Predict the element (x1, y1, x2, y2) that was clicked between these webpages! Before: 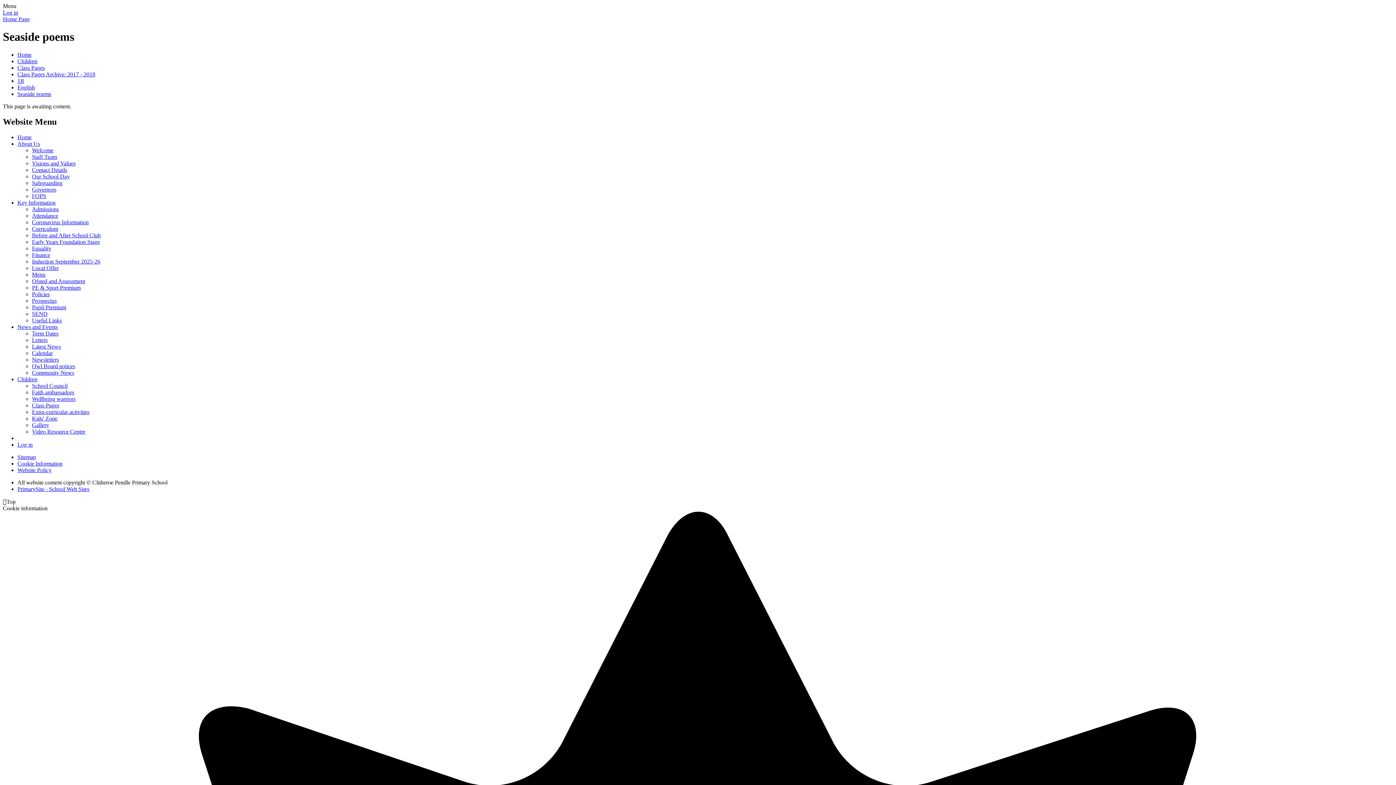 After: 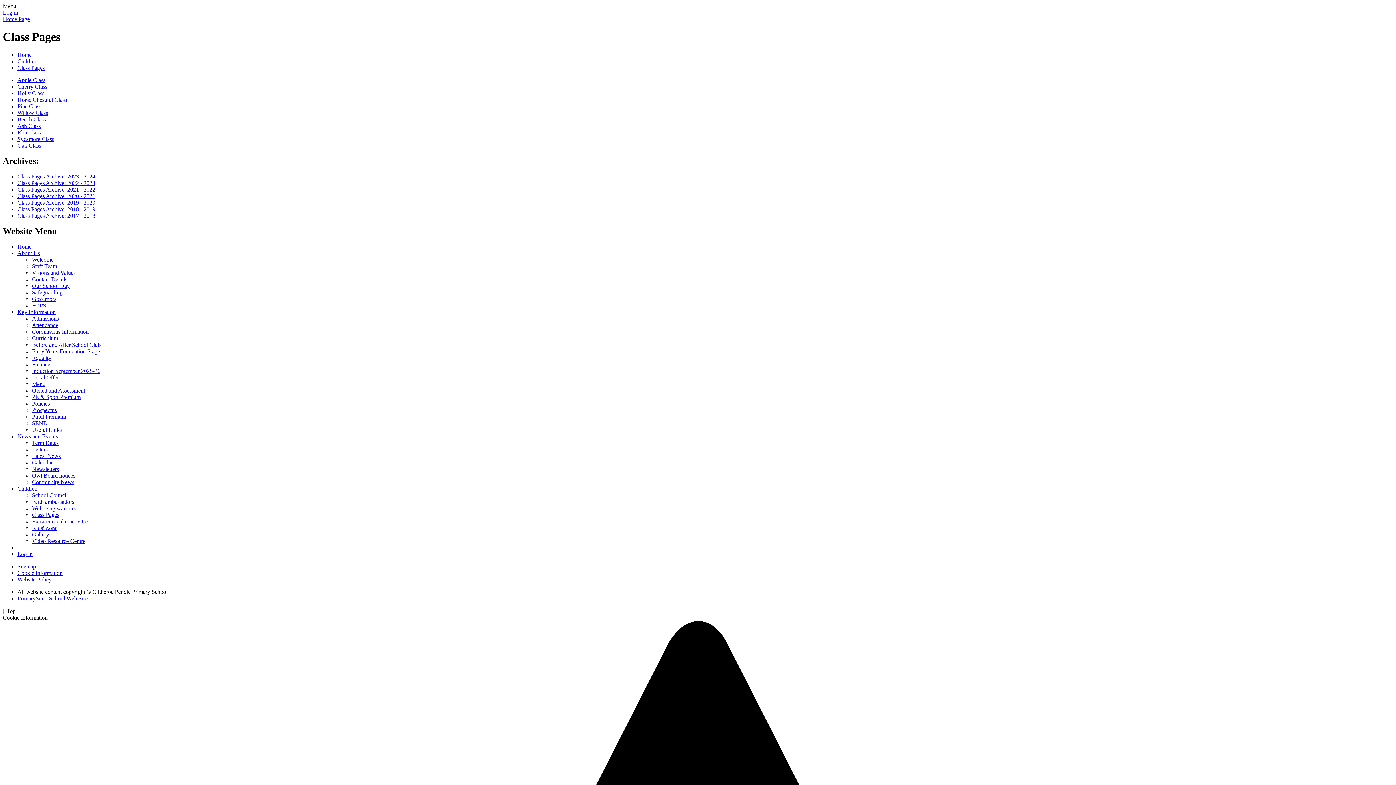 Action: label: Class Pages bbox: (17, 64, 44, 70)